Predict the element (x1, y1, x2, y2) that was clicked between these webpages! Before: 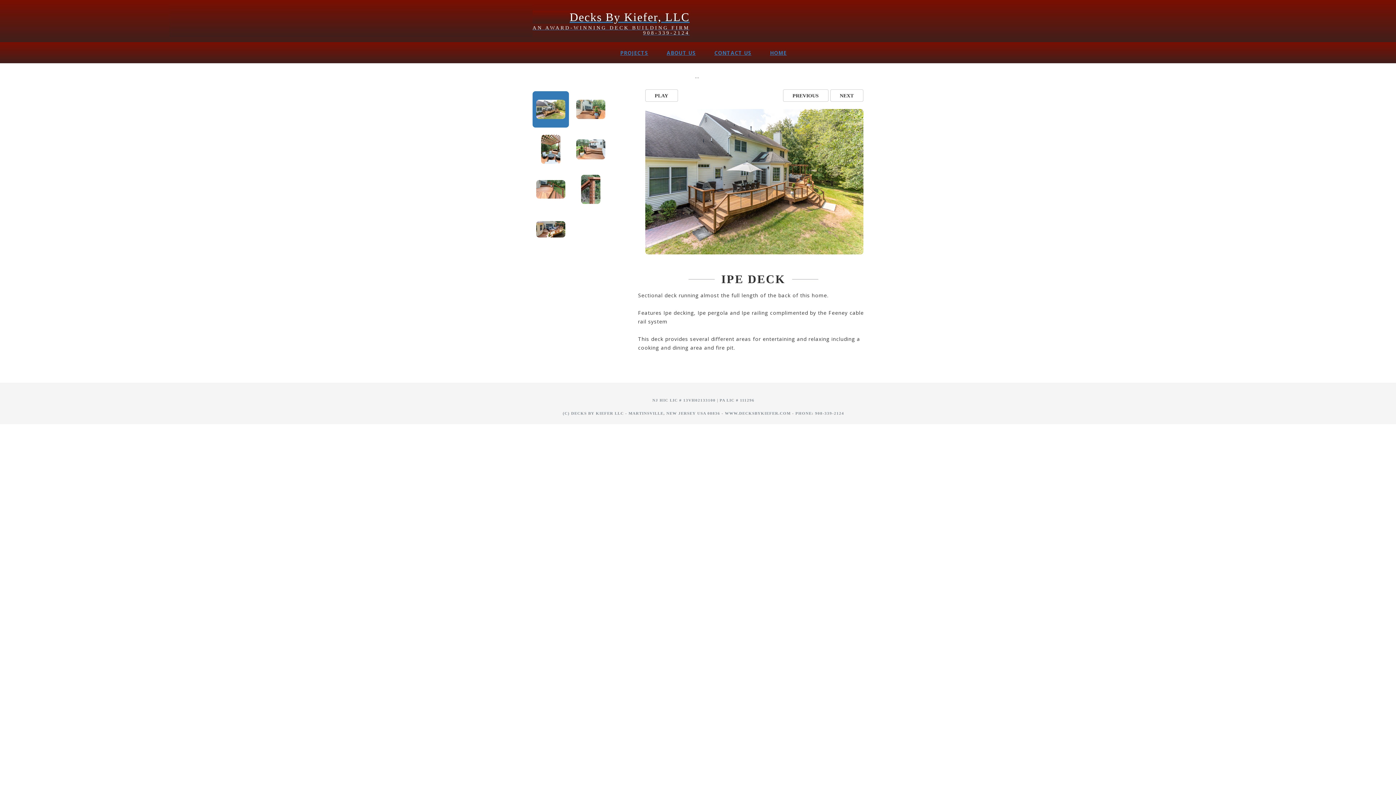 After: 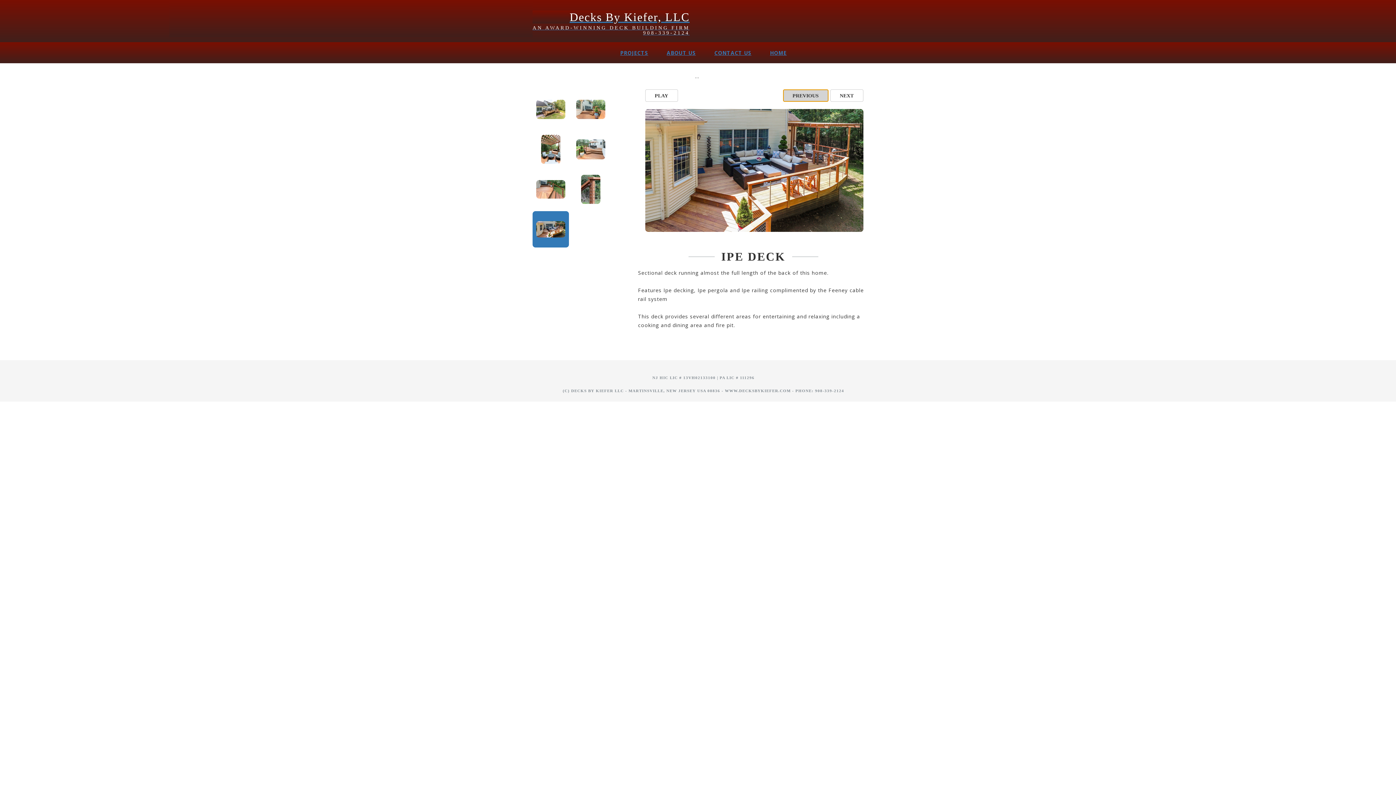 Action: label: PREVIOUS bbox: (783, 89, 828, 101)